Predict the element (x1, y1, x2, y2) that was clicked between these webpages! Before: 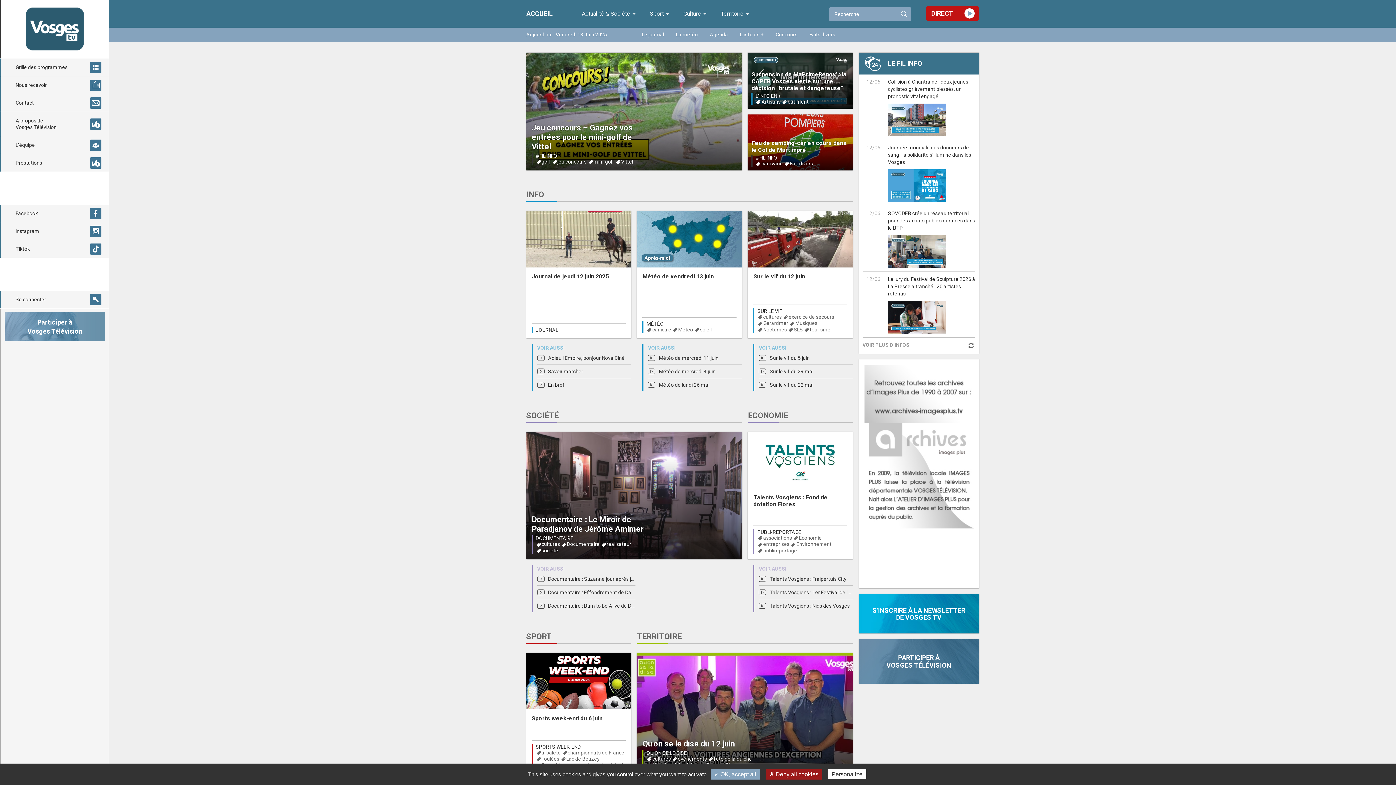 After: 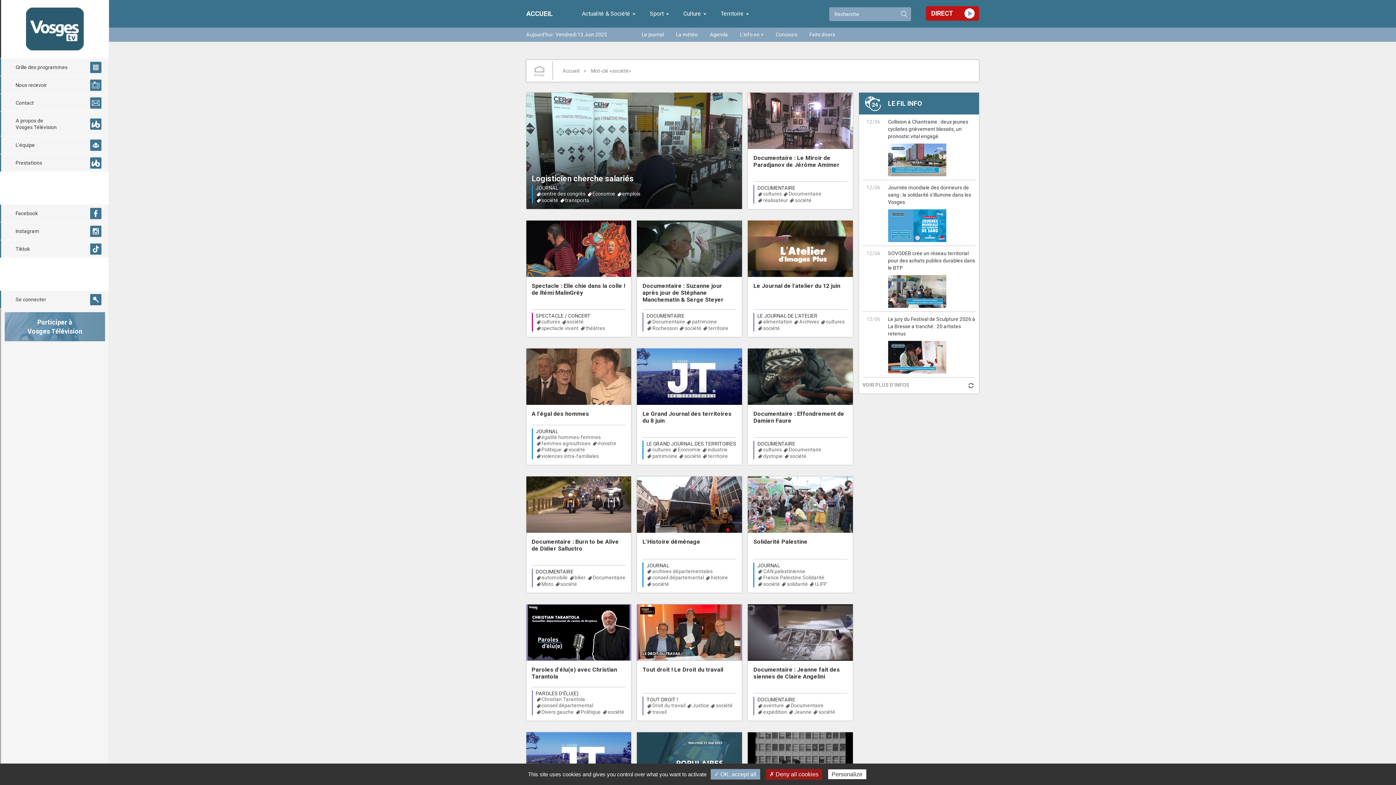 Action: label: société bbox: (535, 547, 558, 554)